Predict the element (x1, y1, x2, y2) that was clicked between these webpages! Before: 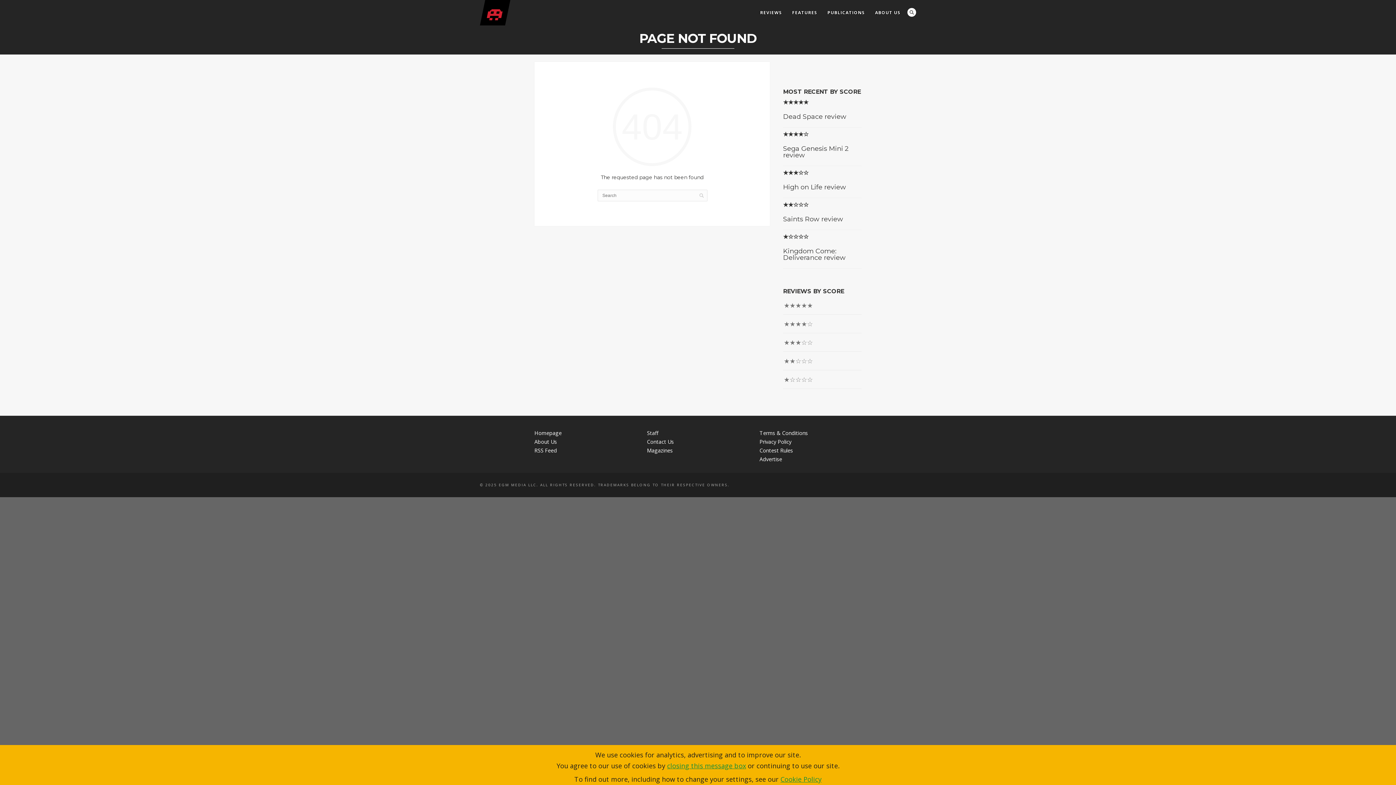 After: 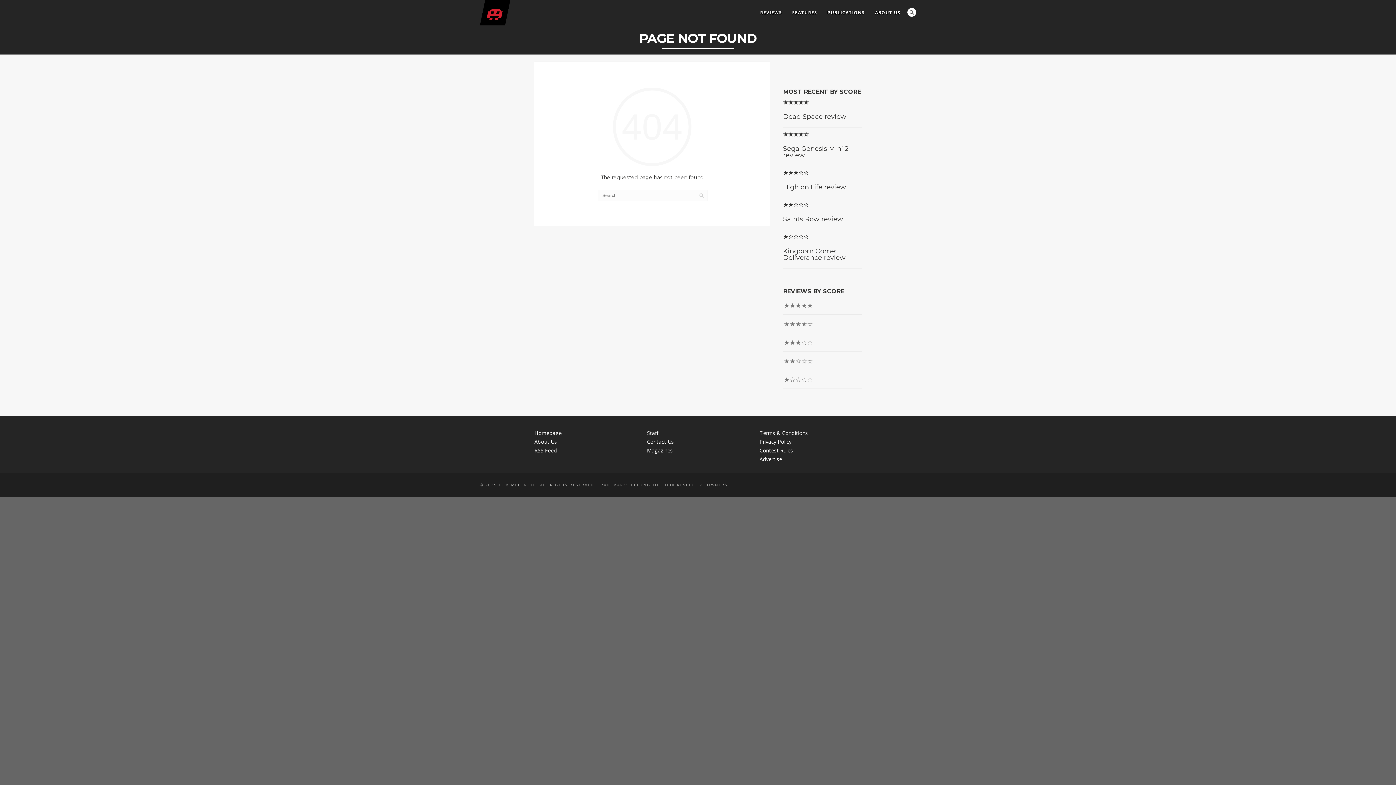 Action: bbox: (667, 761, 746, 770) label: closing this message box